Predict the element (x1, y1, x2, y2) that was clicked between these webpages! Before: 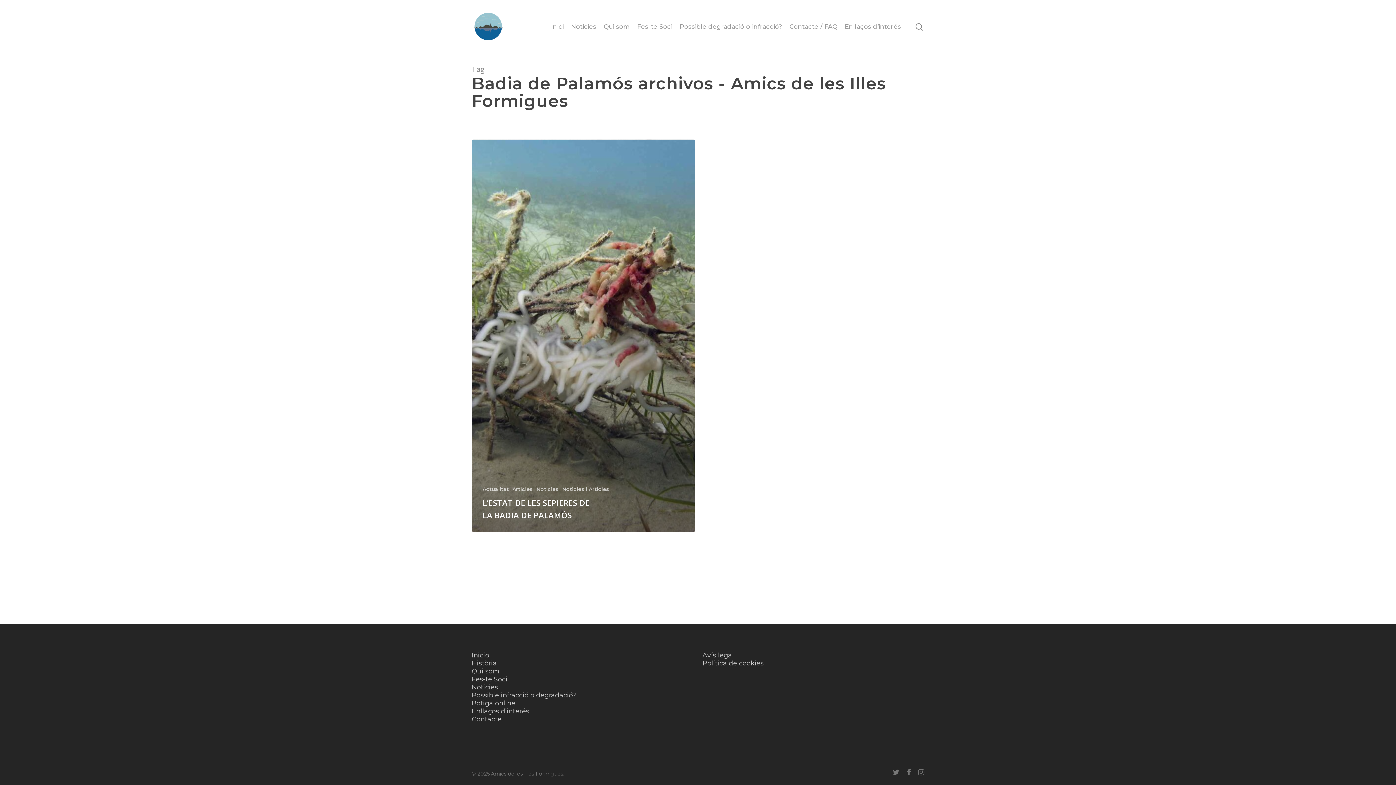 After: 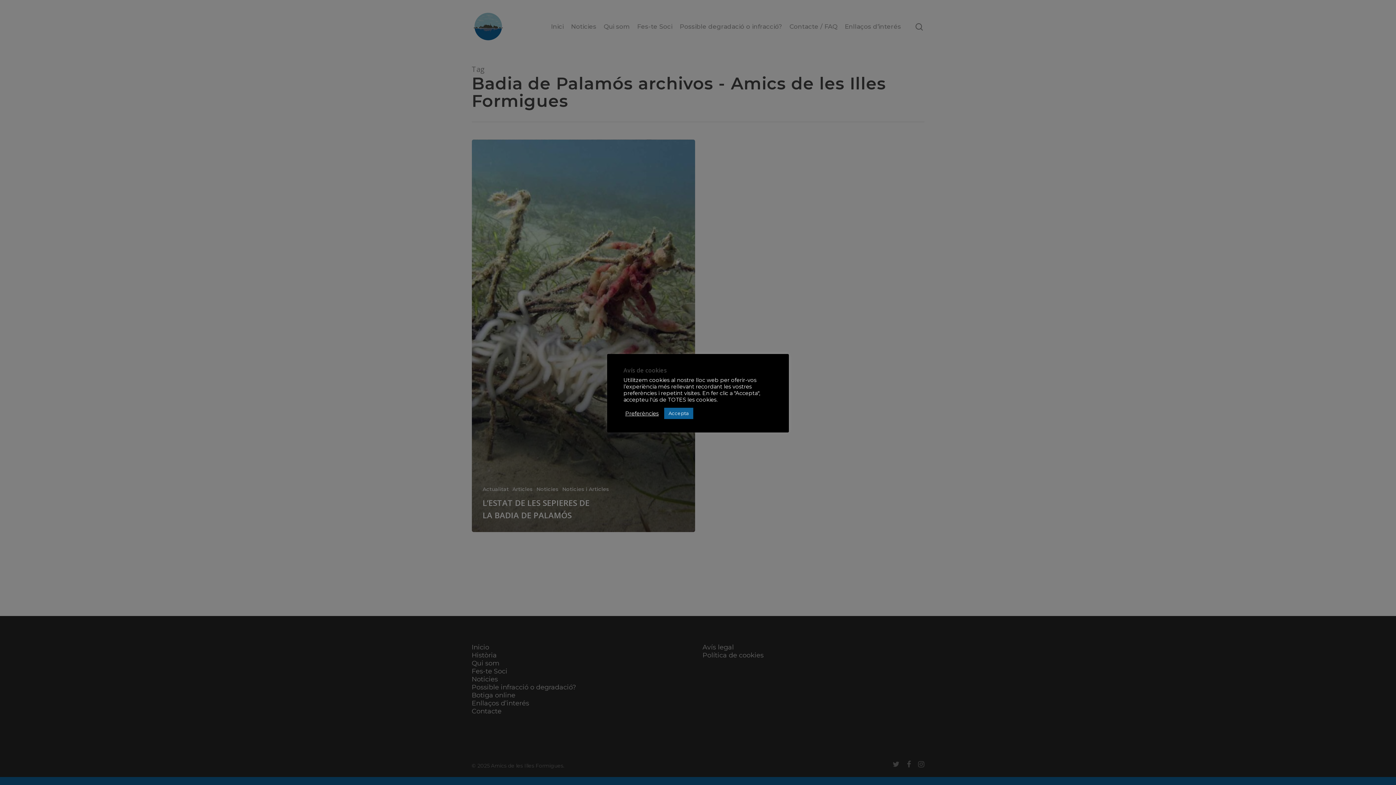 Action: bbox: (892, 769, 899, 777)